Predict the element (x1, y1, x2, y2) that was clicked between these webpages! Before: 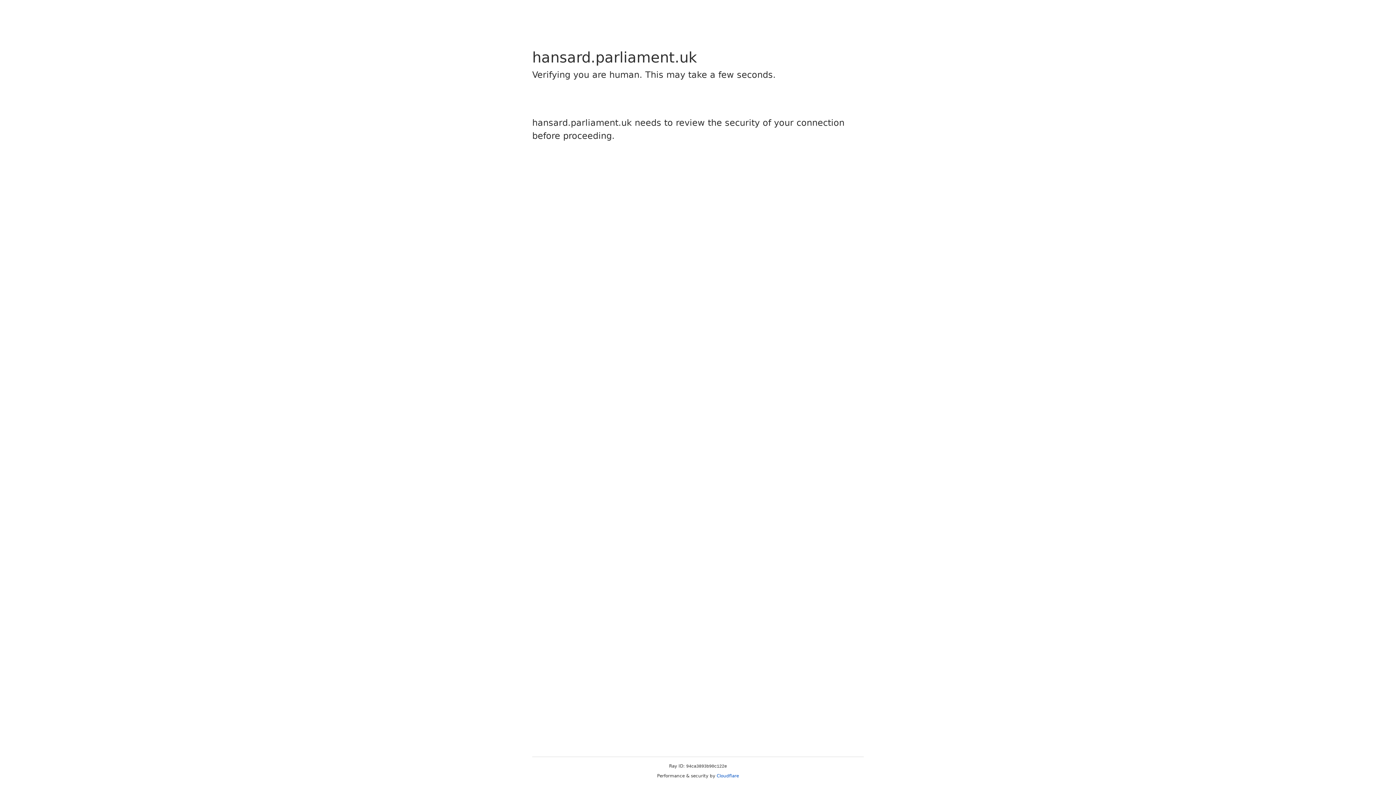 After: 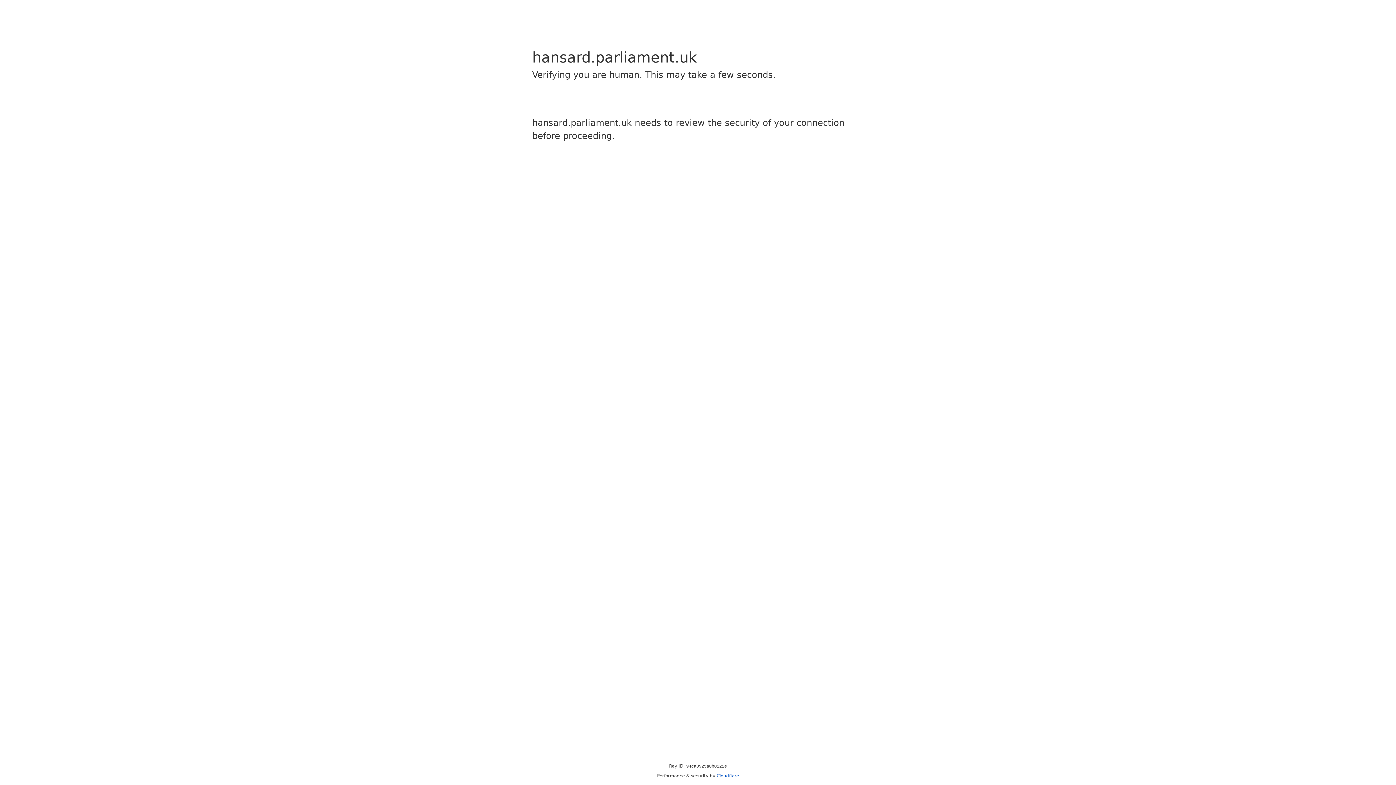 Action: bbox: (716, 773, 739, 778) label: Cloudflare